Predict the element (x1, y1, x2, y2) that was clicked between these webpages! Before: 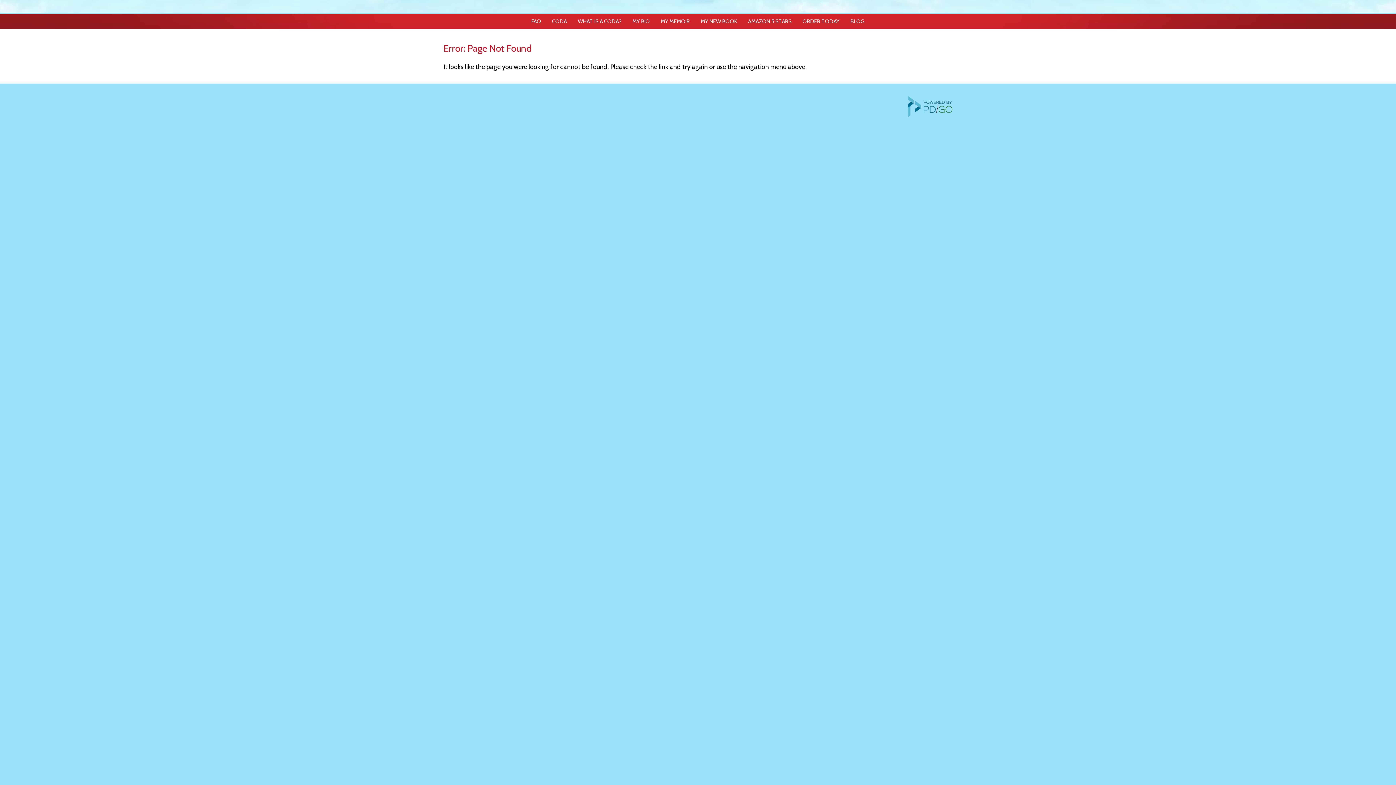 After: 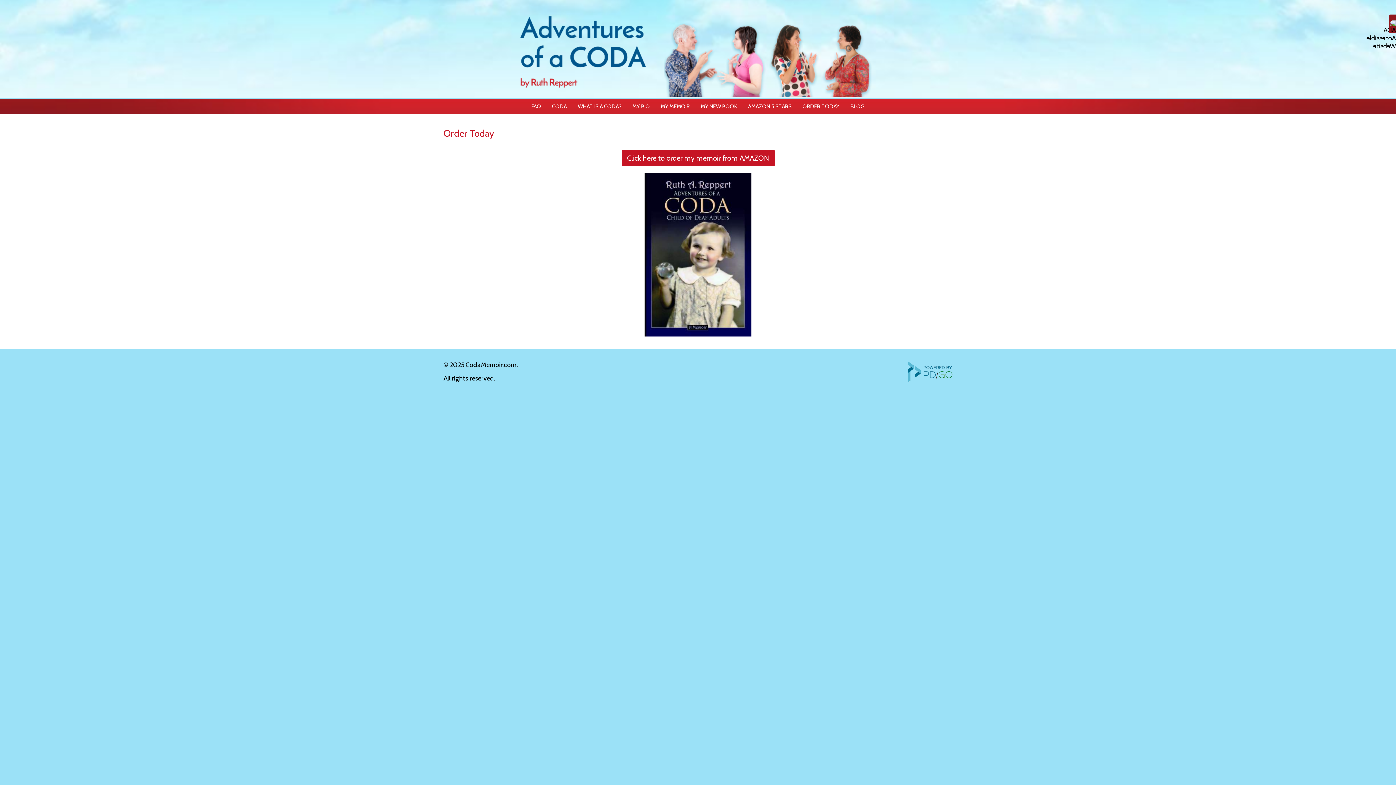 Action: label: ORDER TODAY bbox: (799, 16, 843, 26)